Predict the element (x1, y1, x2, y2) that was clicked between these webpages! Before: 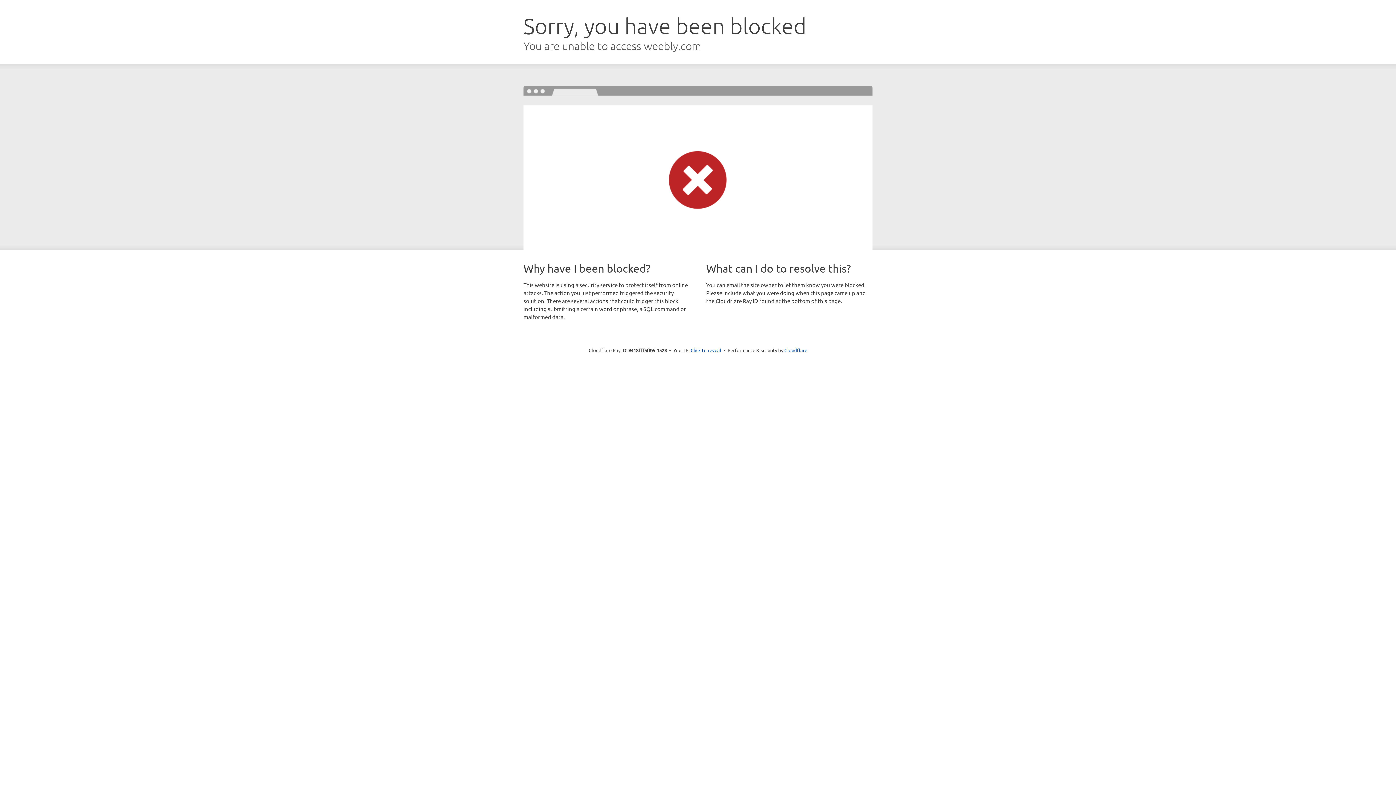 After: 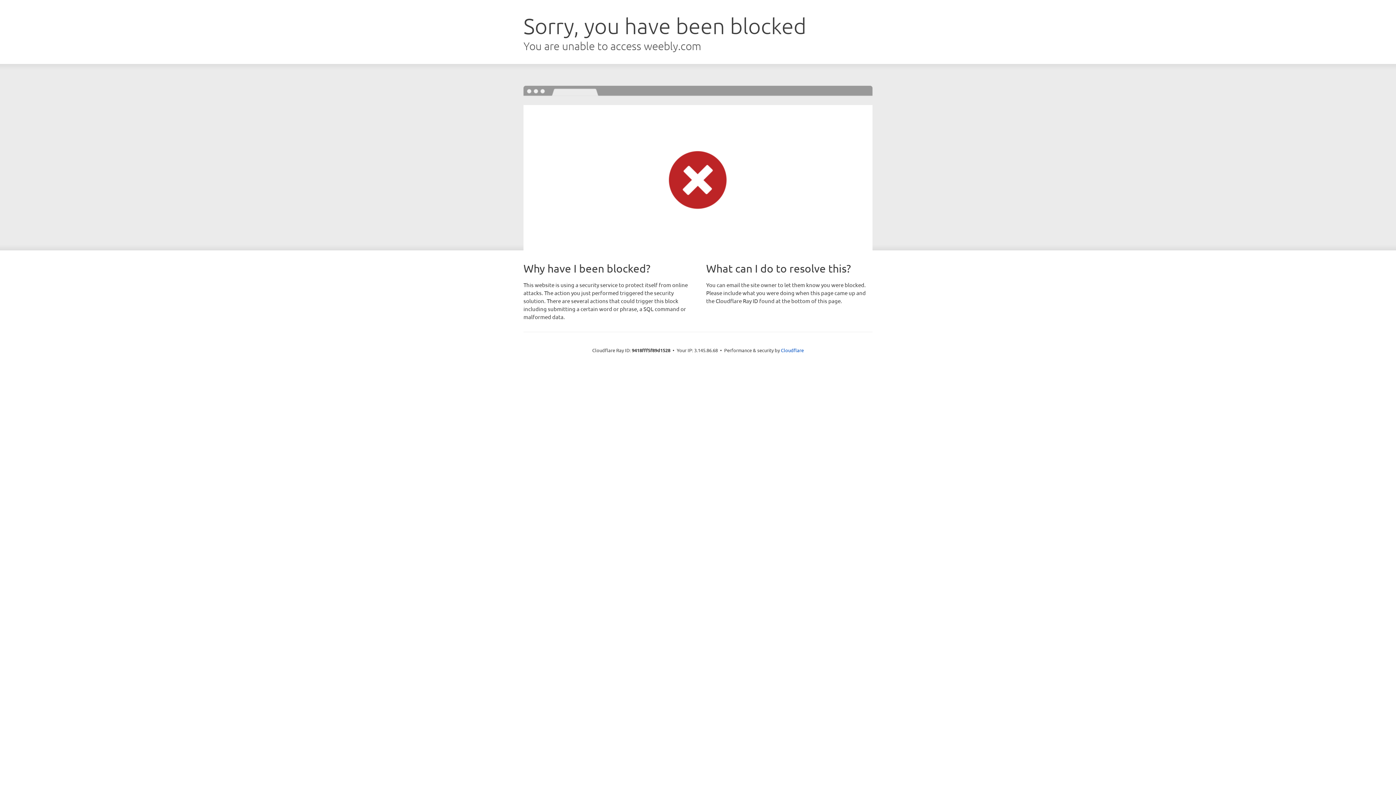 Action: label: Click to reveal bbox: (690, 346, 721, 353)